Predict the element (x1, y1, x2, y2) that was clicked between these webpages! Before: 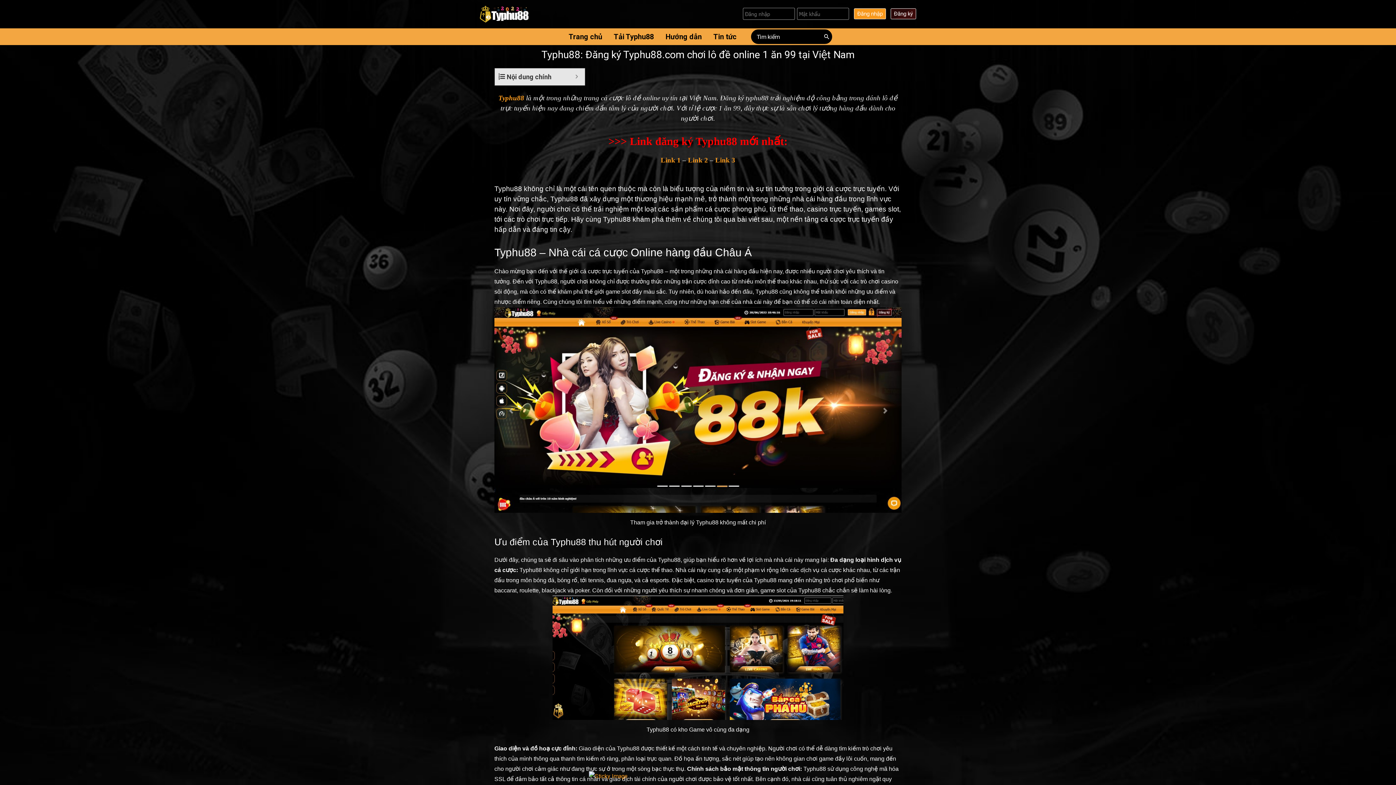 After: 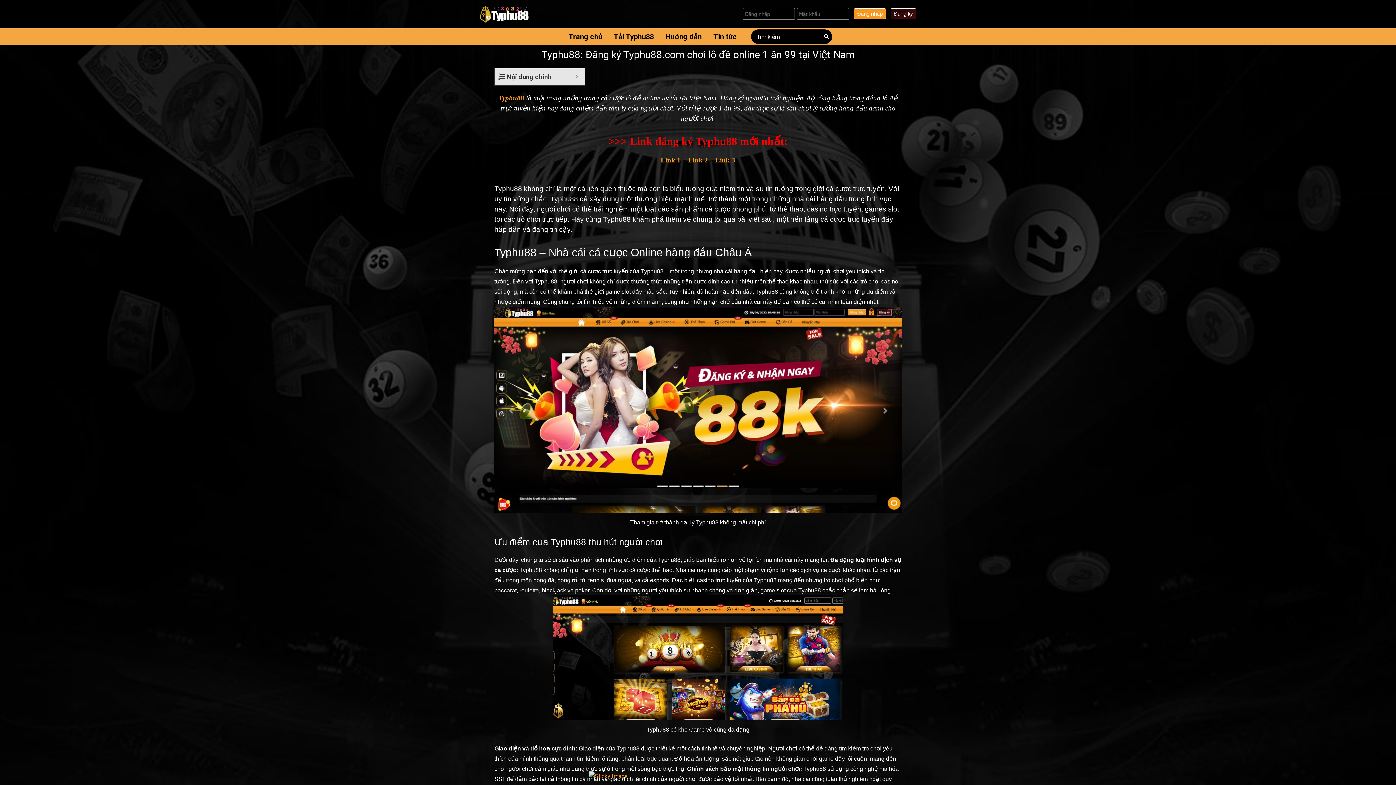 Action: bbox: (480, 10, 528, 17)